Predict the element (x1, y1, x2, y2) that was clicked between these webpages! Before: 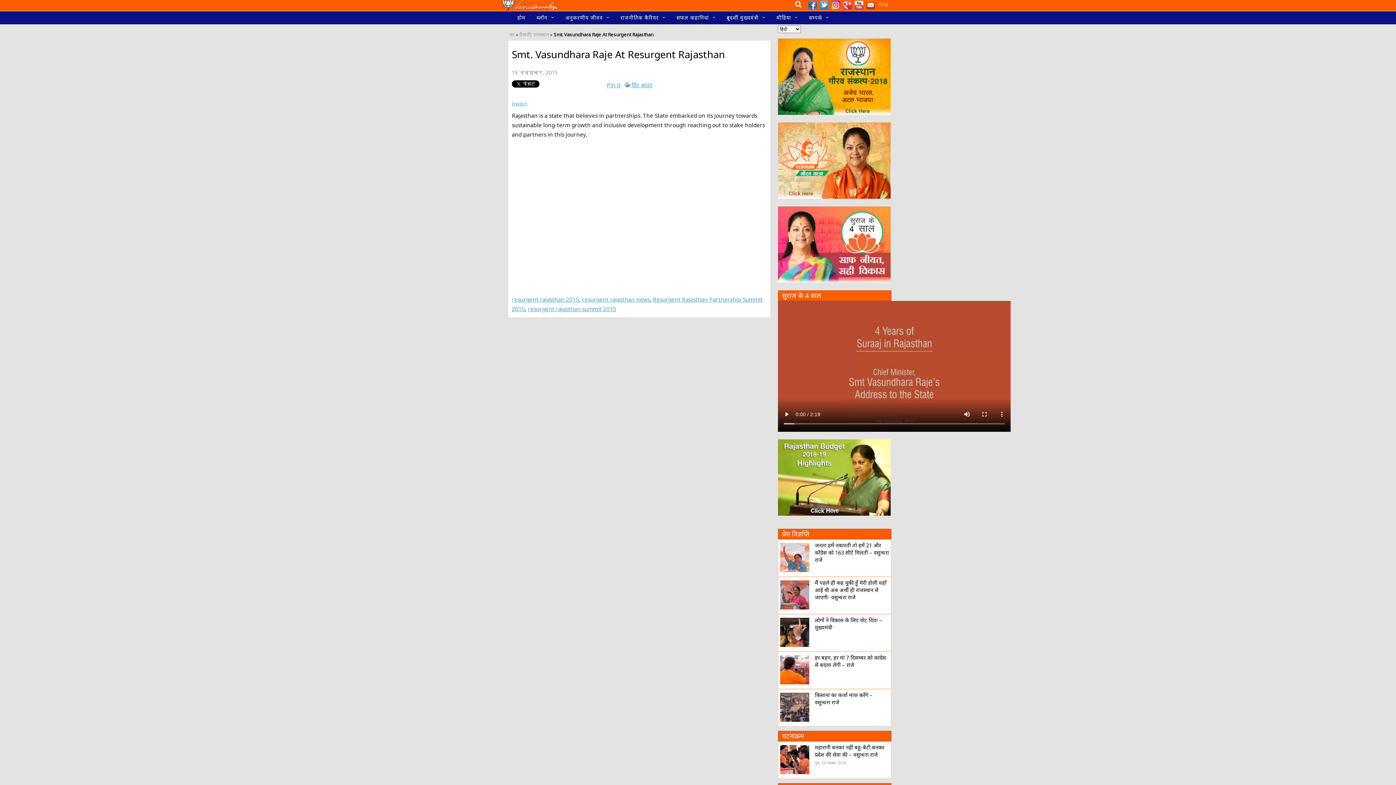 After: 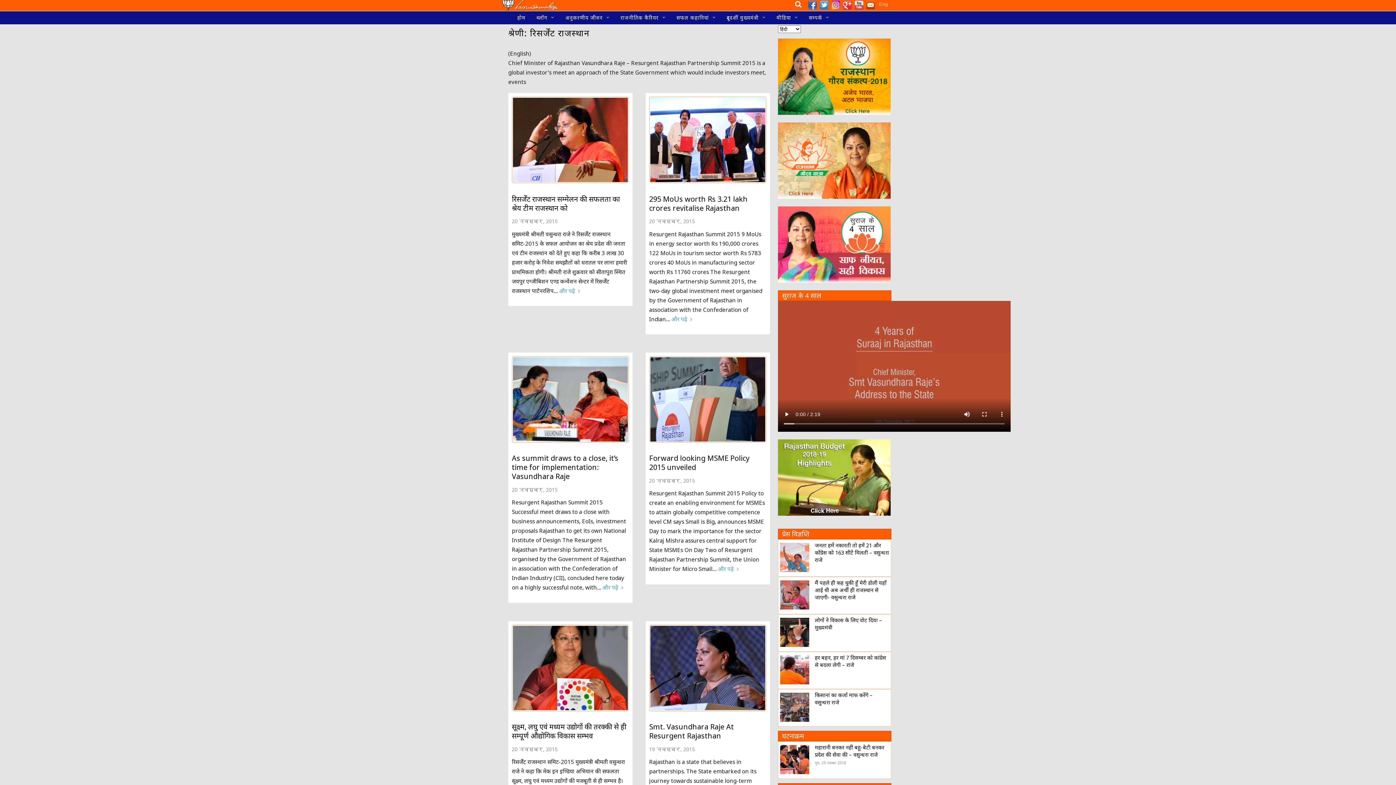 Action: label: रिसर्जेंट राजस्थान bbox: (519, 31, 549, 37)